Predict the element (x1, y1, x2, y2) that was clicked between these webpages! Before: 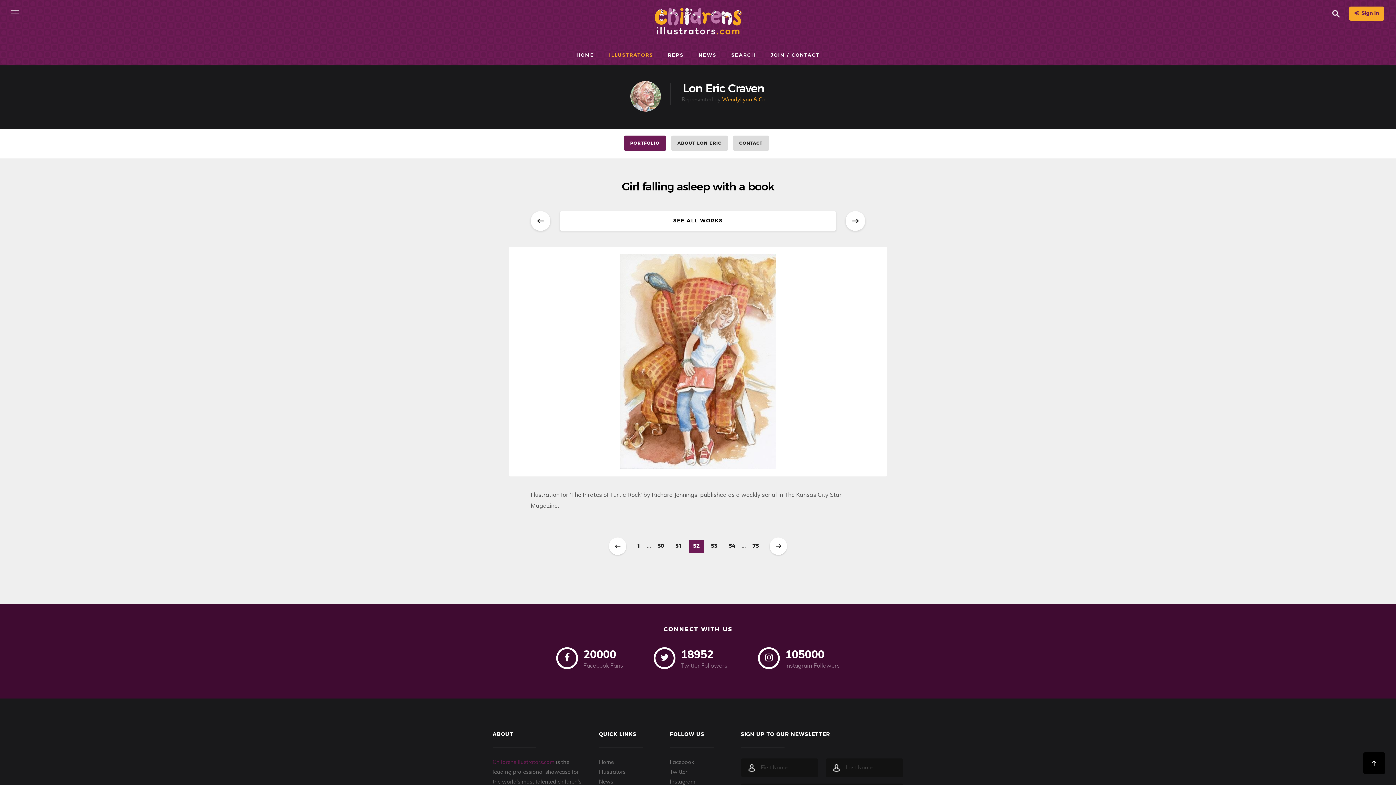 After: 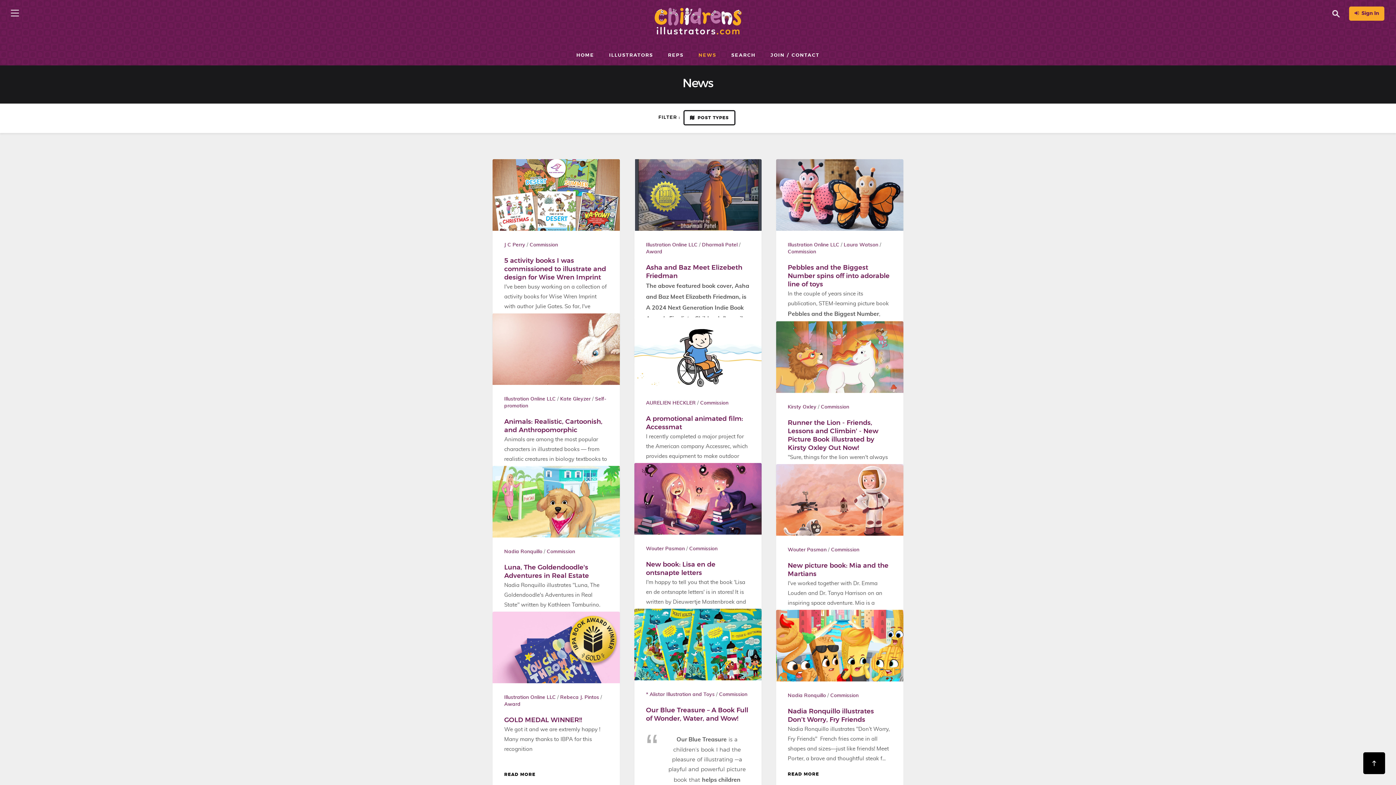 Action: bbox: (599, 779, 613, 785) label: News